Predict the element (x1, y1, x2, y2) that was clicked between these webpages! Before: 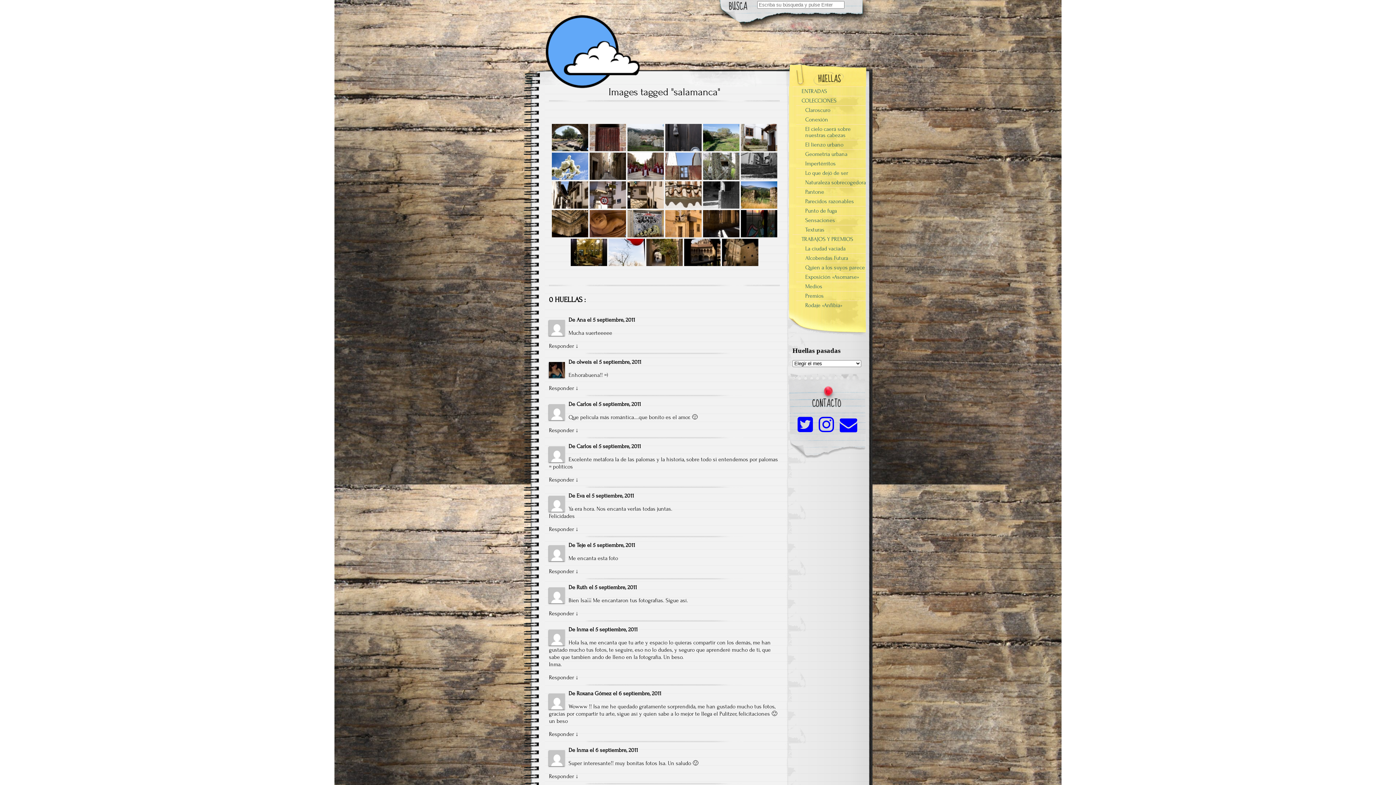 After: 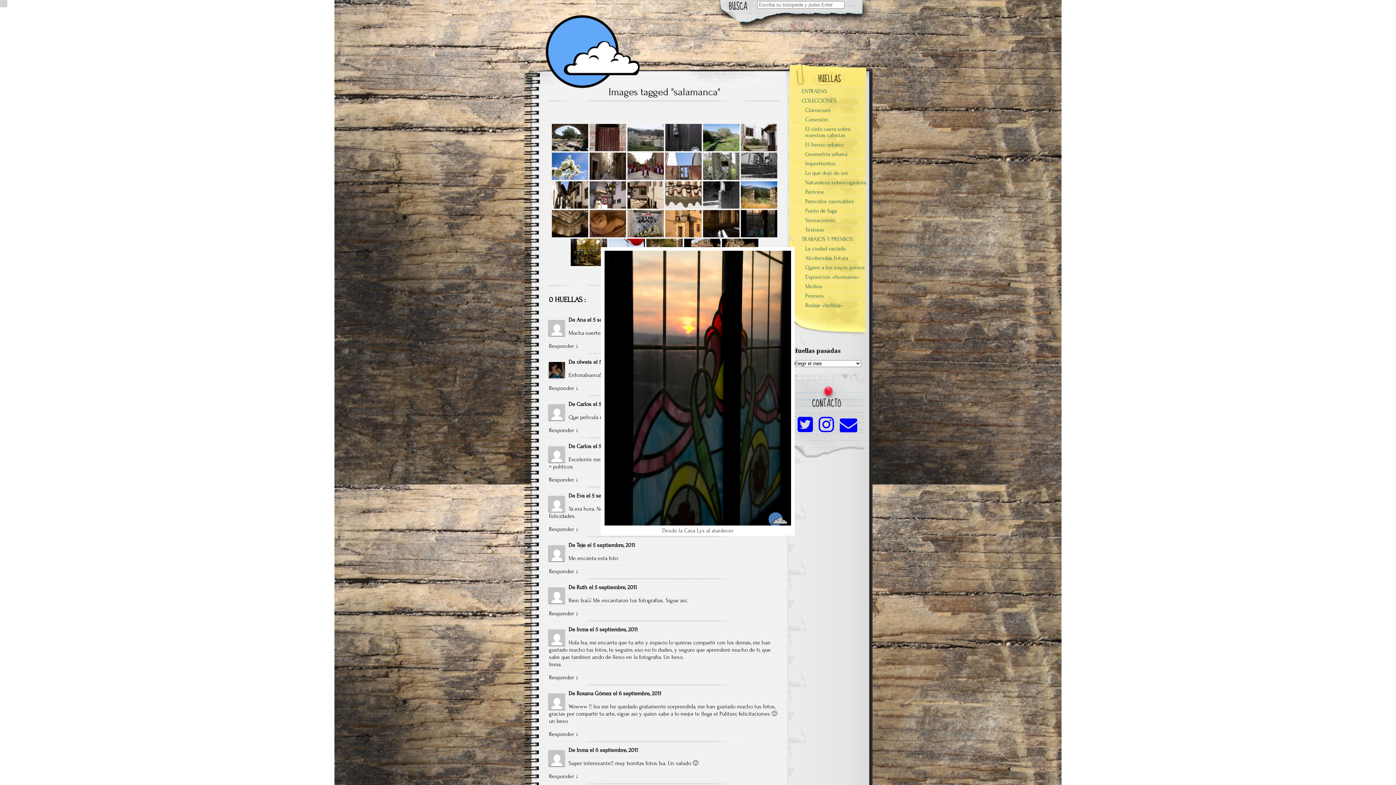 Action: bbox: (740, 210, 777, 237)